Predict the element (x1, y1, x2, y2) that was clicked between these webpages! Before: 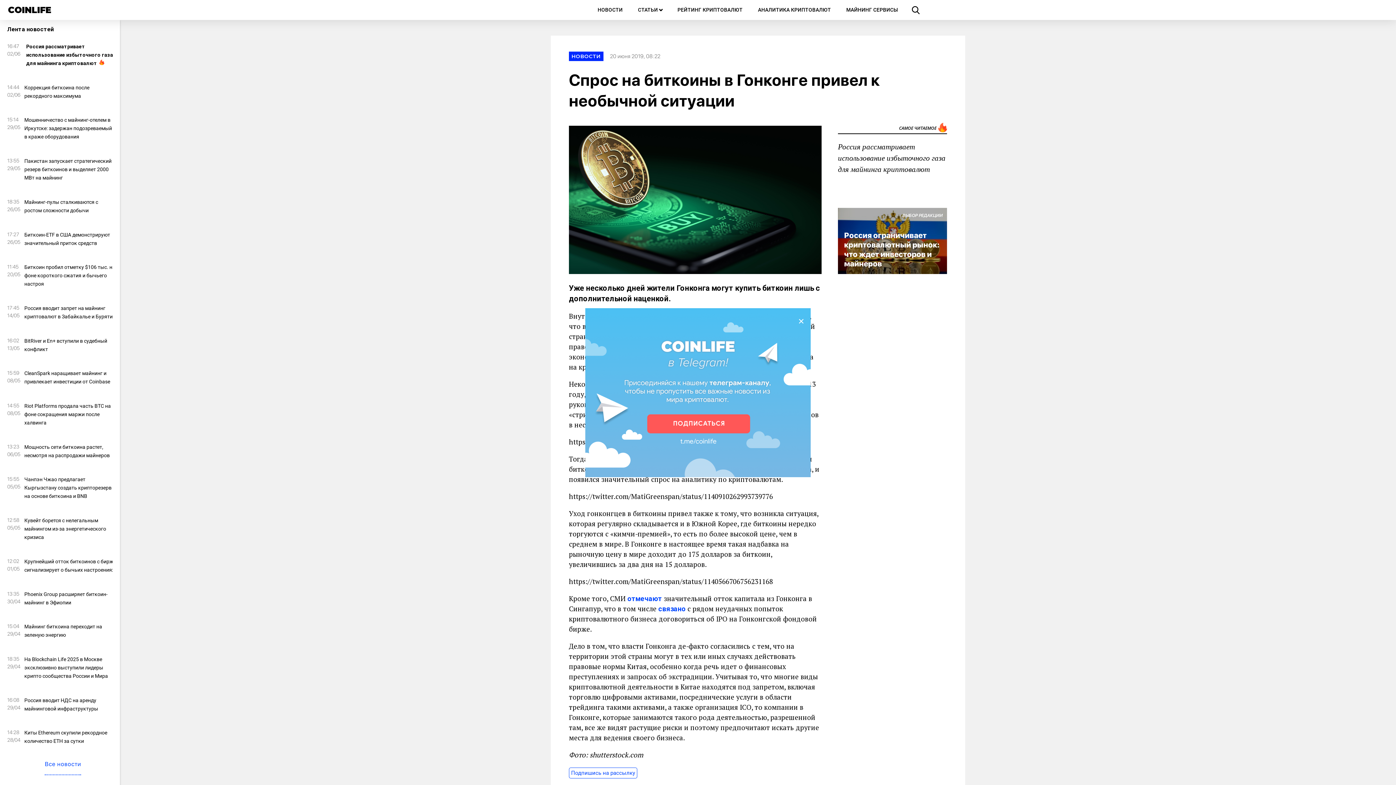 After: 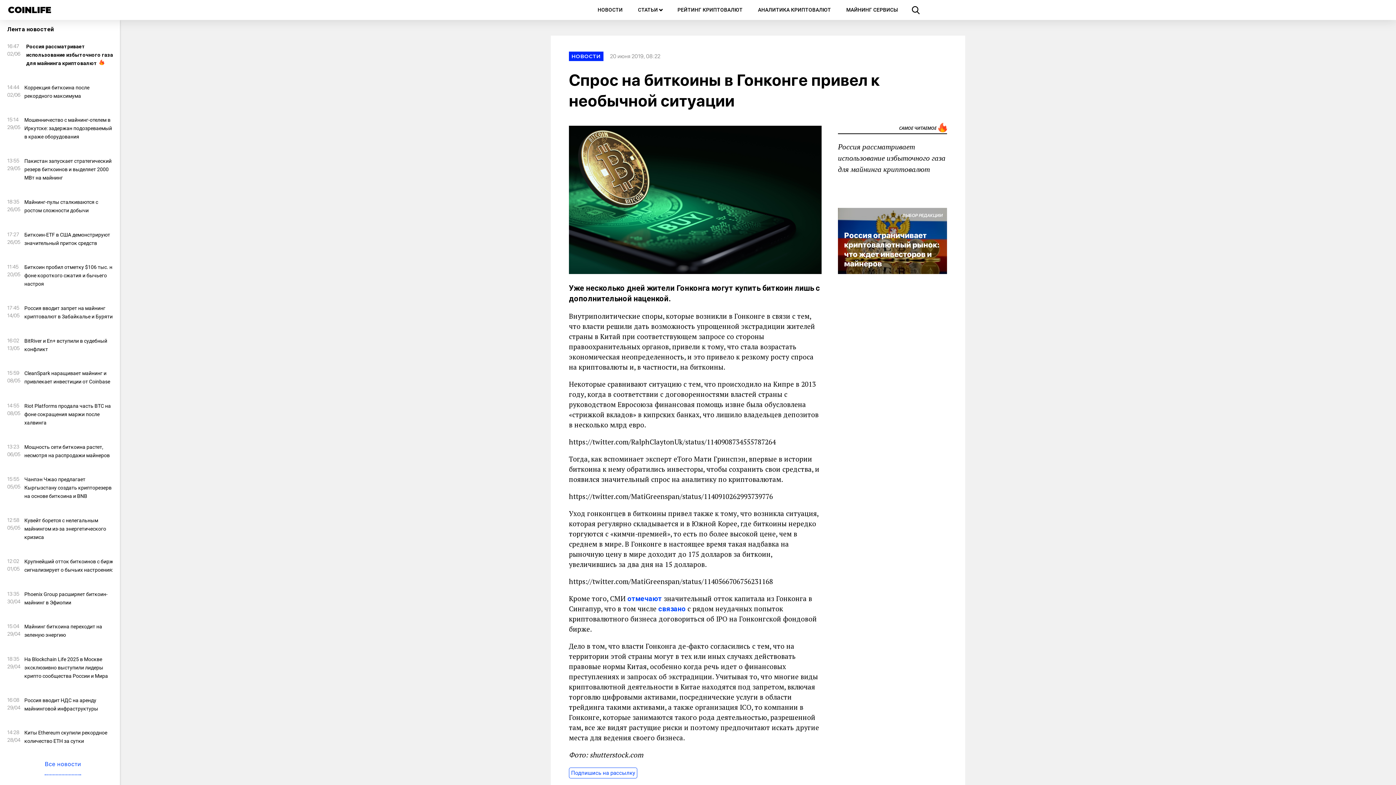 Action: bbox: (585, 308, 810, 477)